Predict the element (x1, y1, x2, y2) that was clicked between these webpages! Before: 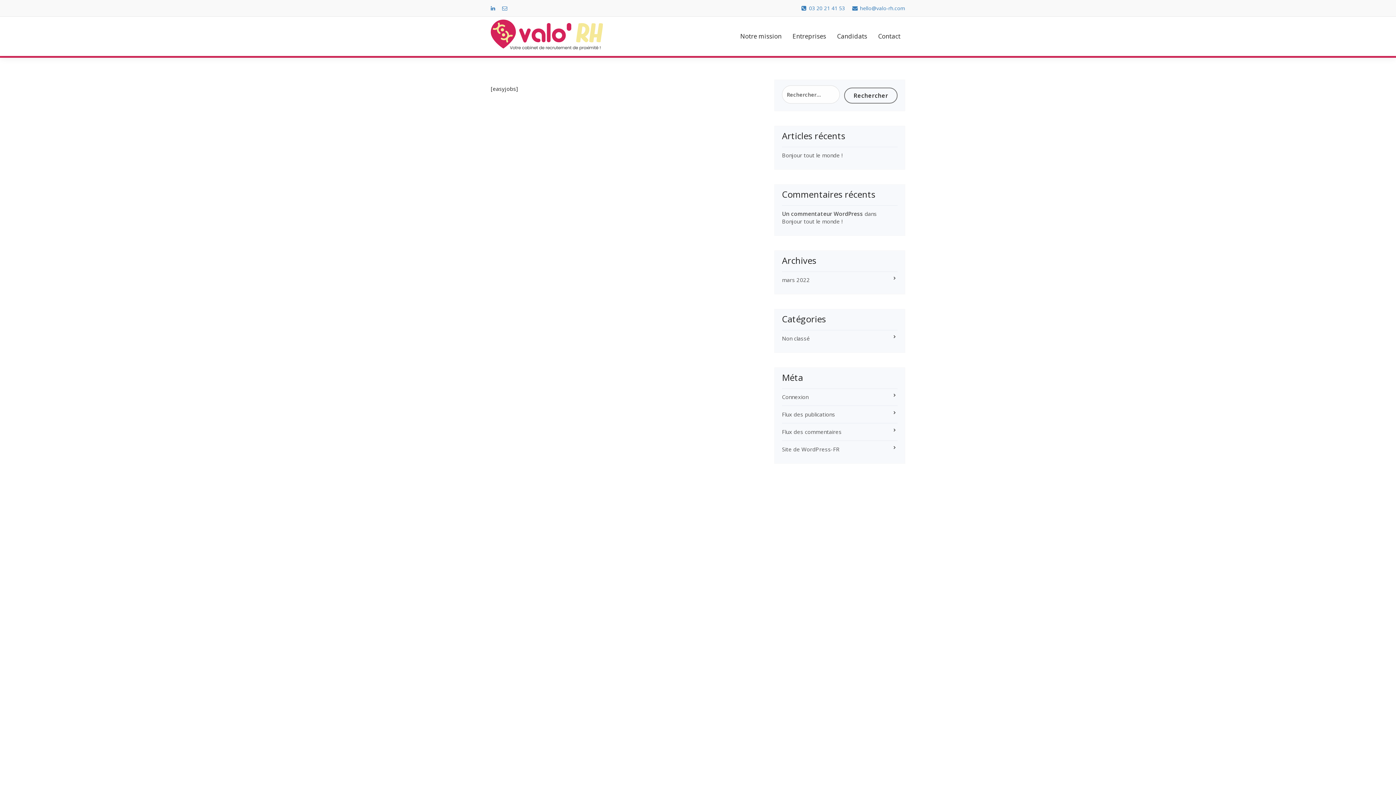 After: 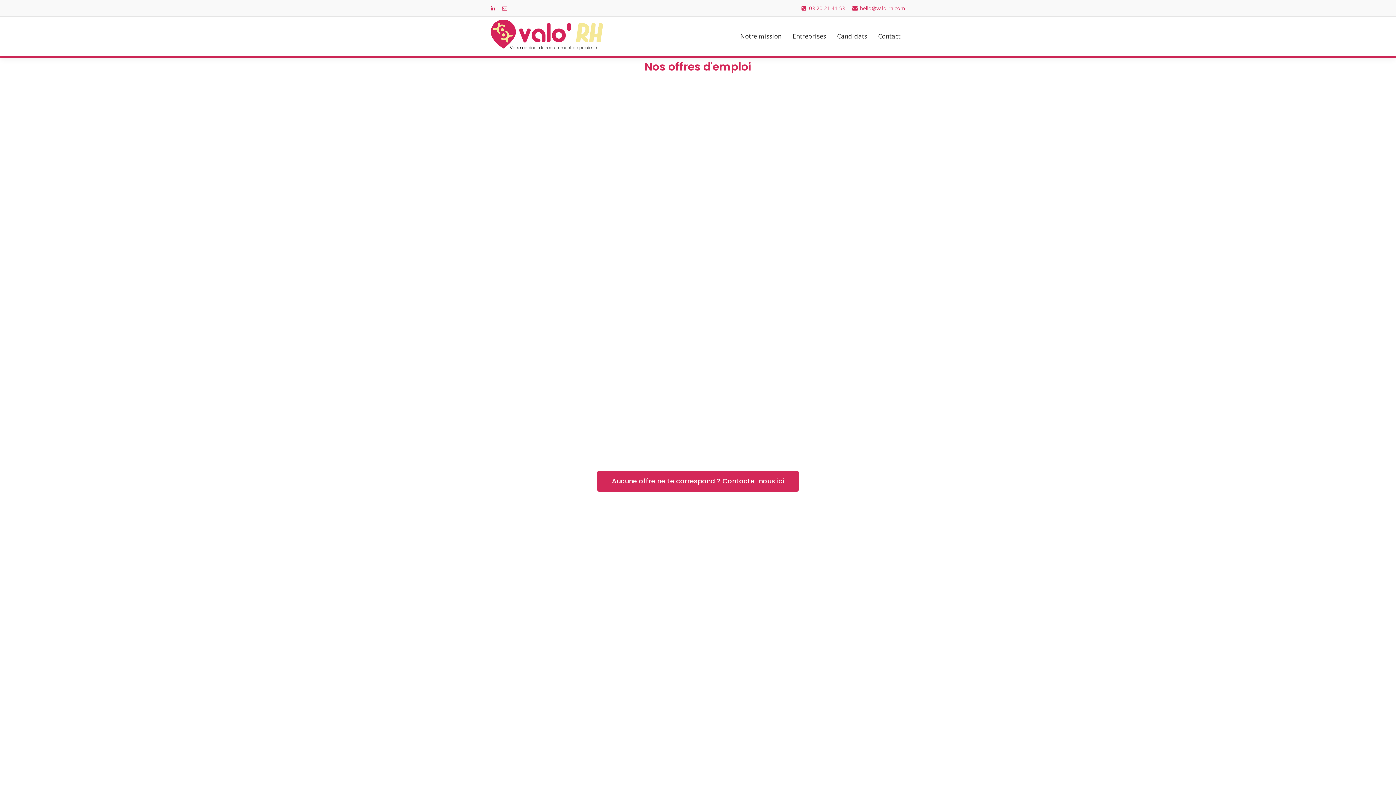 Action: bbox: (832, 16, 872, 56) label: Candidats